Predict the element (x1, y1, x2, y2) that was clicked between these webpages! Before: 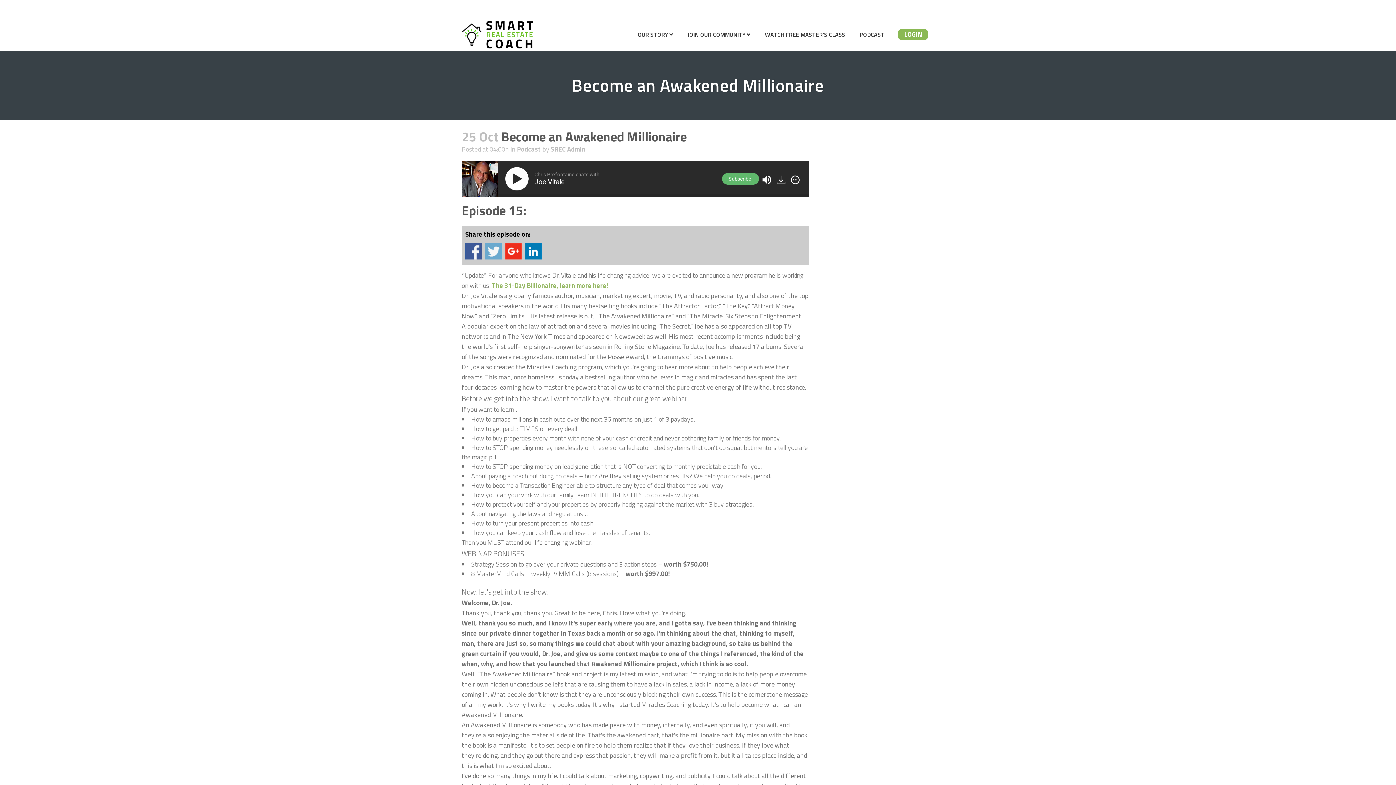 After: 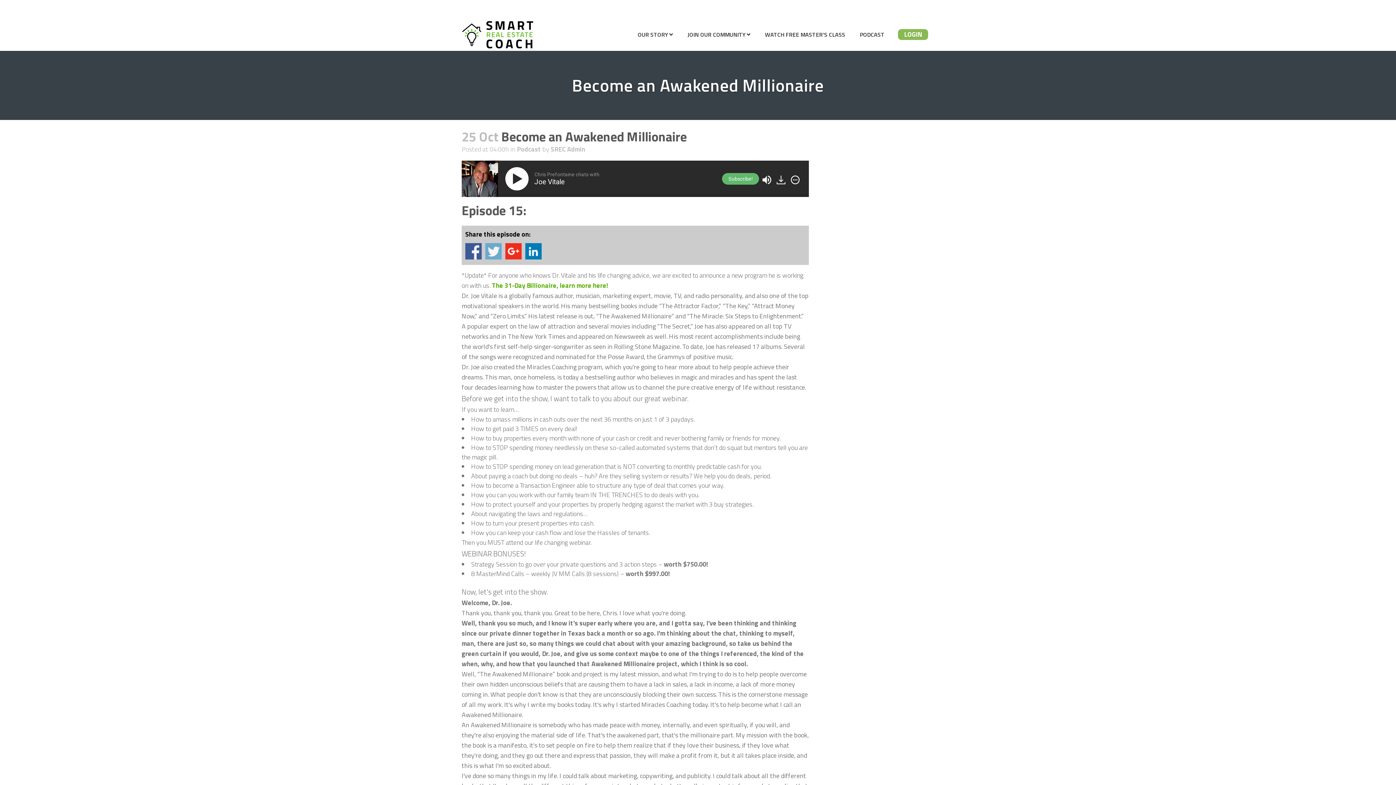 Action: bbox: (492, 280, 608, 290) label: The 31-Day Billionaire, learn more here!